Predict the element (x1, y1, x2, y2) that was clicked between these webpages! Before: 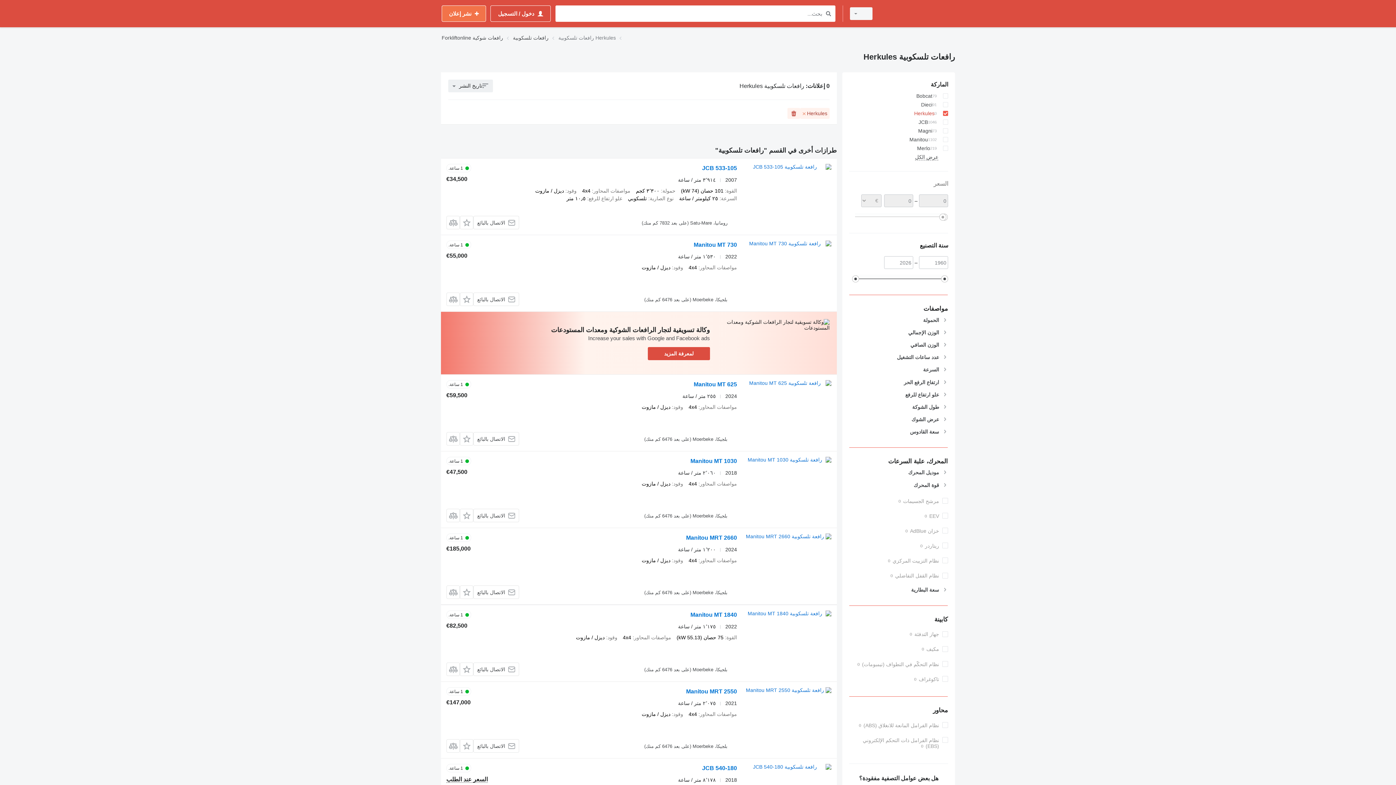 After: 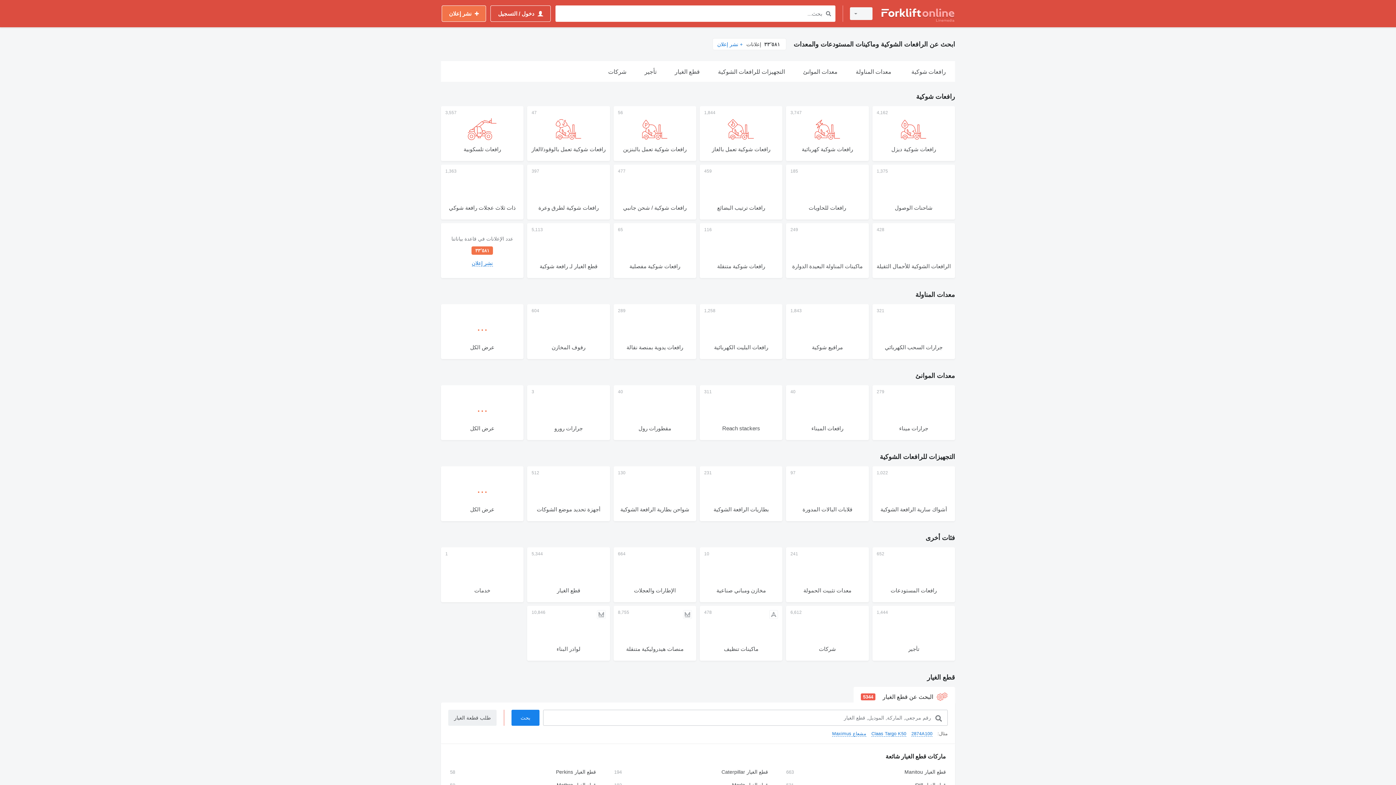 Action: label: Forkliftonline bbox: (441, 33, 471, 42)